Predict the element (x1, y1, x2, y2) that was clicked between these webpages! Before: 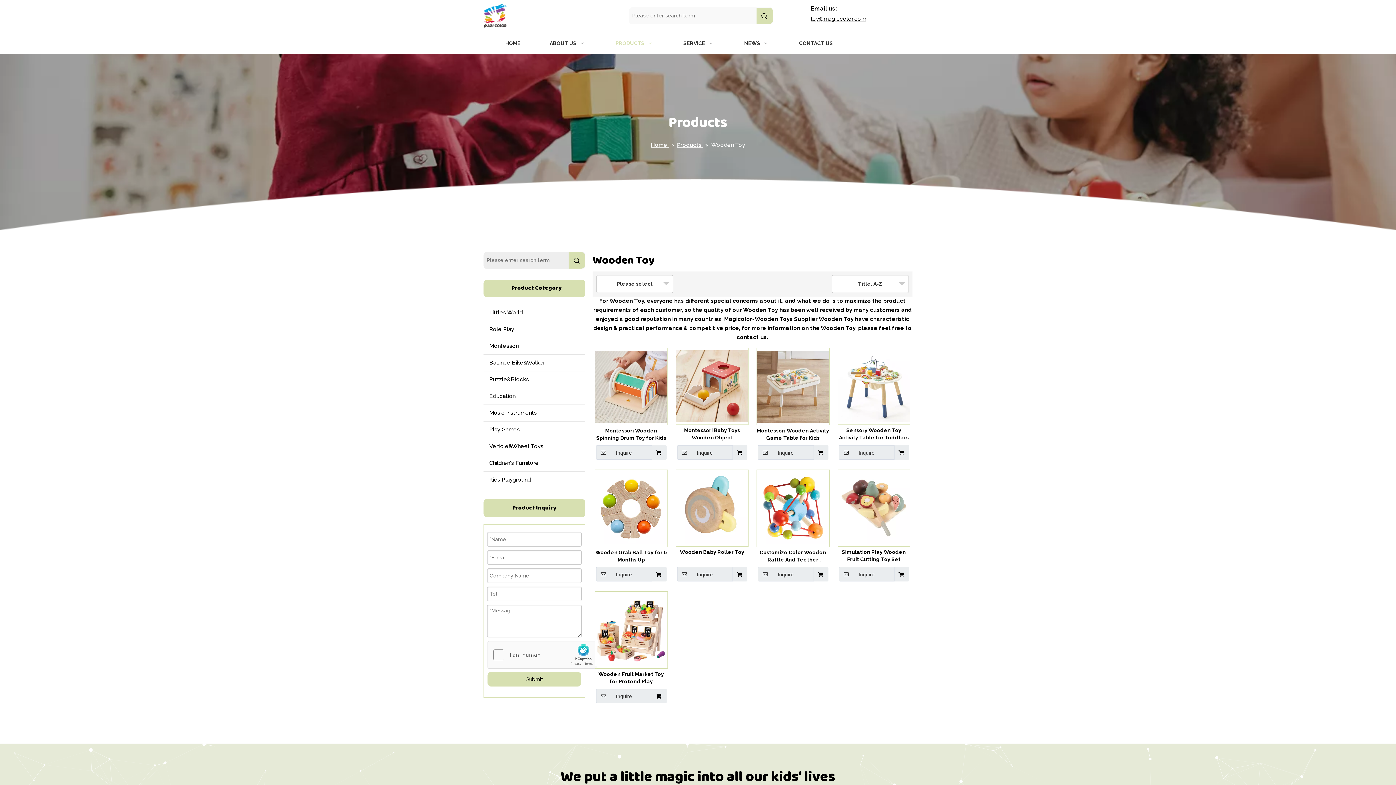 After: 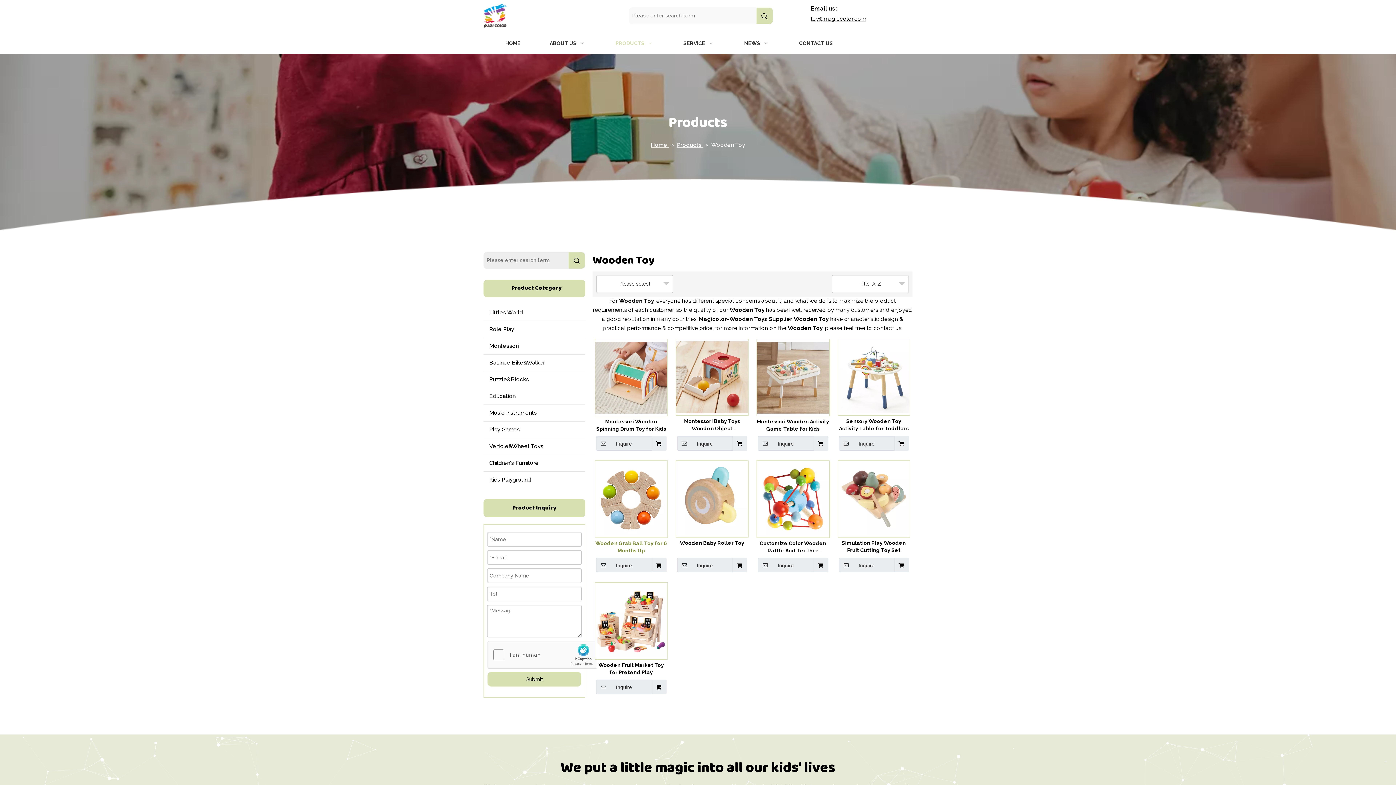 Action: bbox: (595, 470, 667, 546)